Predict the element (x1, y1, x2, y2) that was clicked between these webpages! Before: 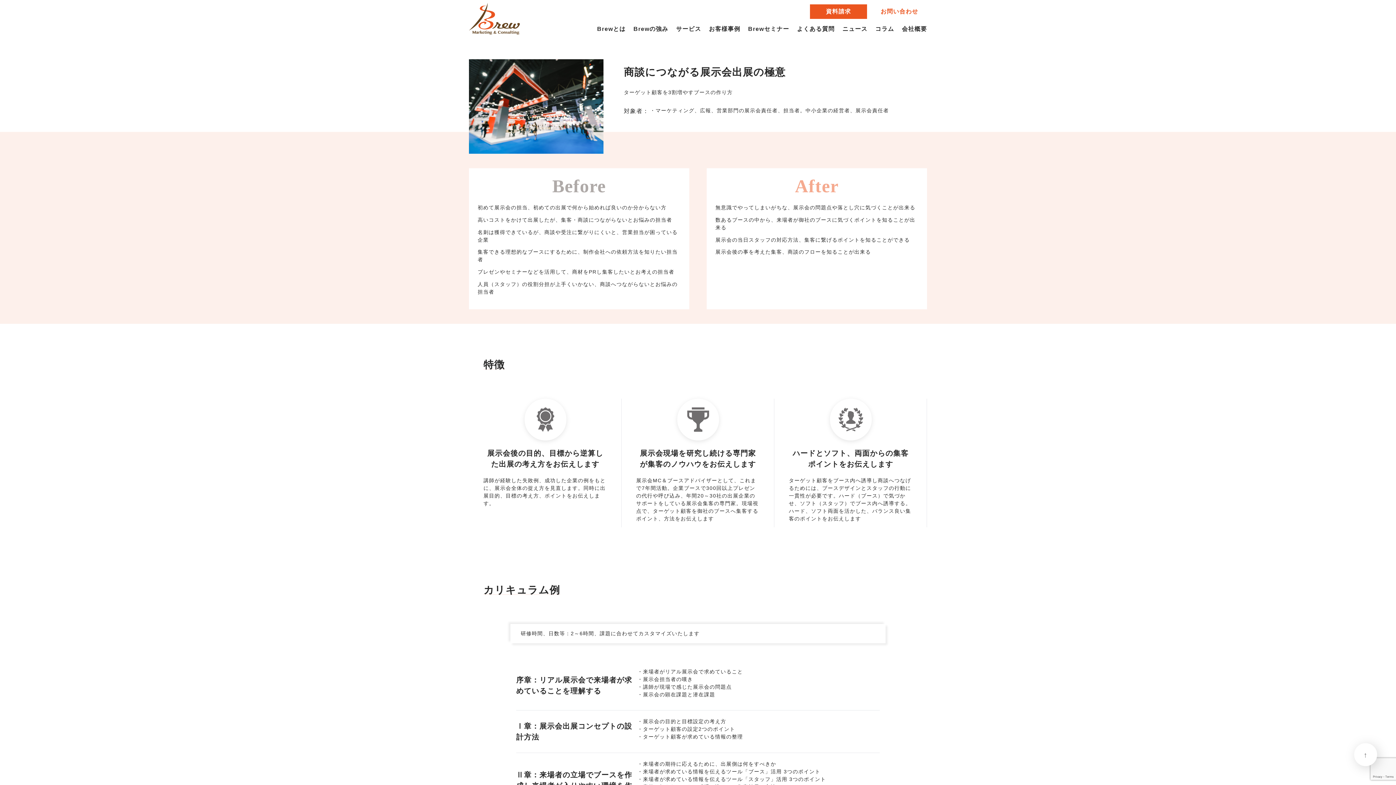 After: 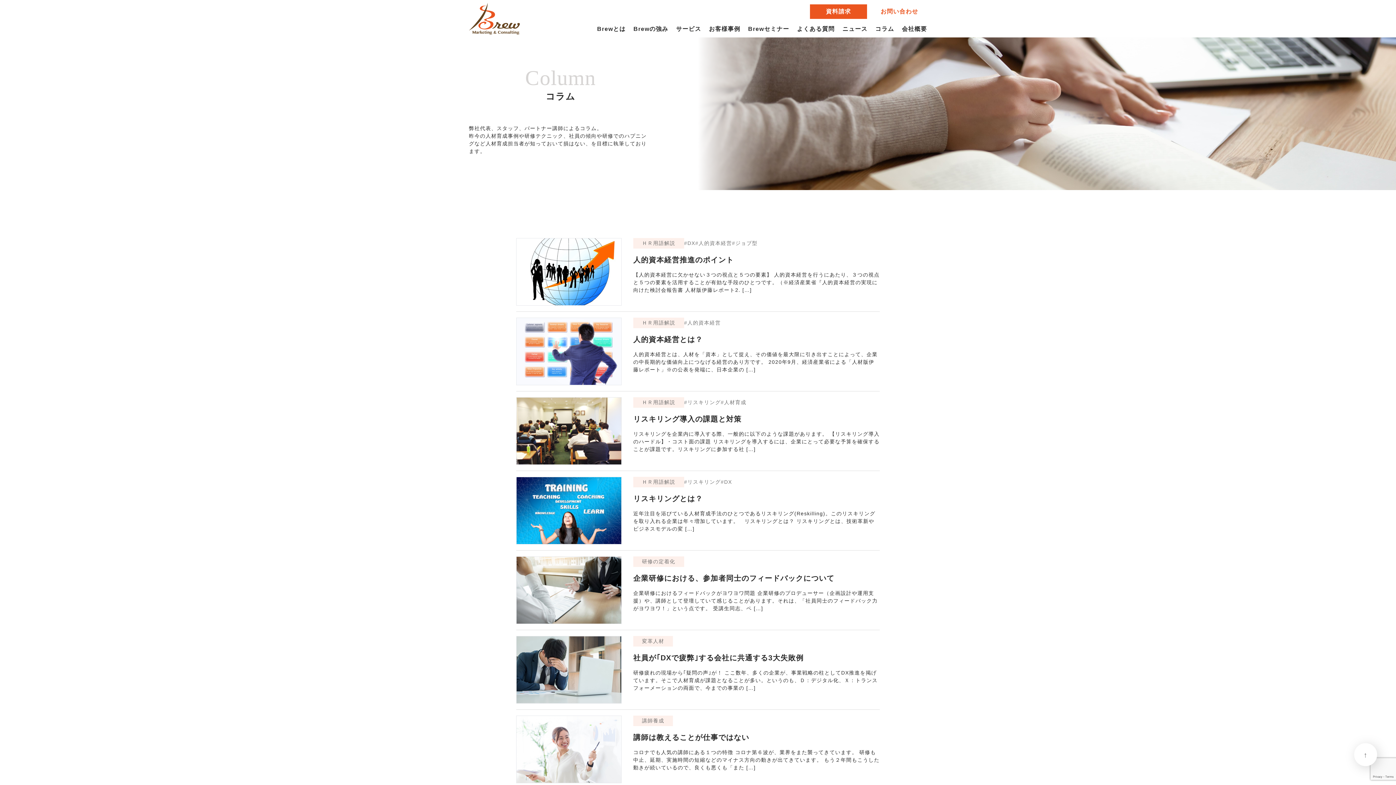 Action: label: コラム bbox: (875, 25, 894, 32)